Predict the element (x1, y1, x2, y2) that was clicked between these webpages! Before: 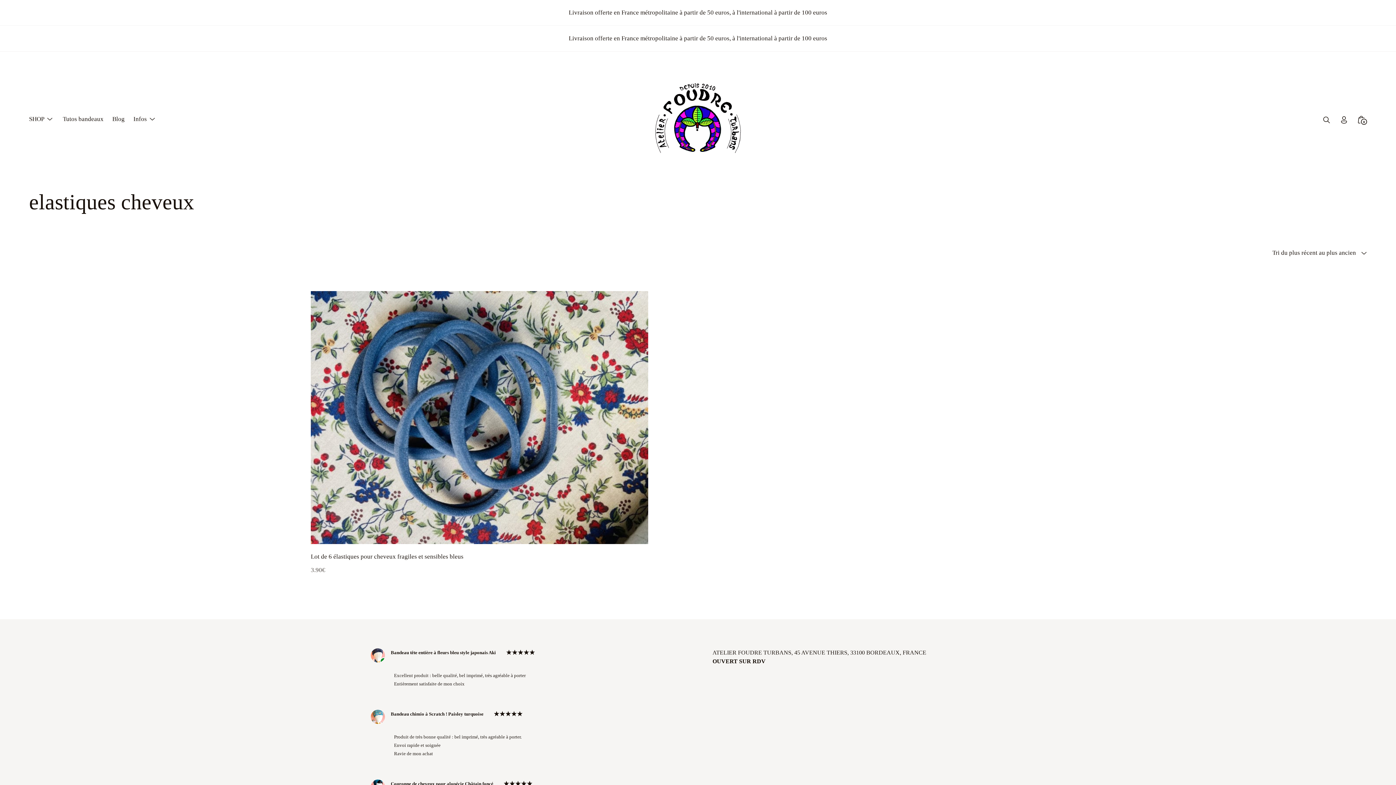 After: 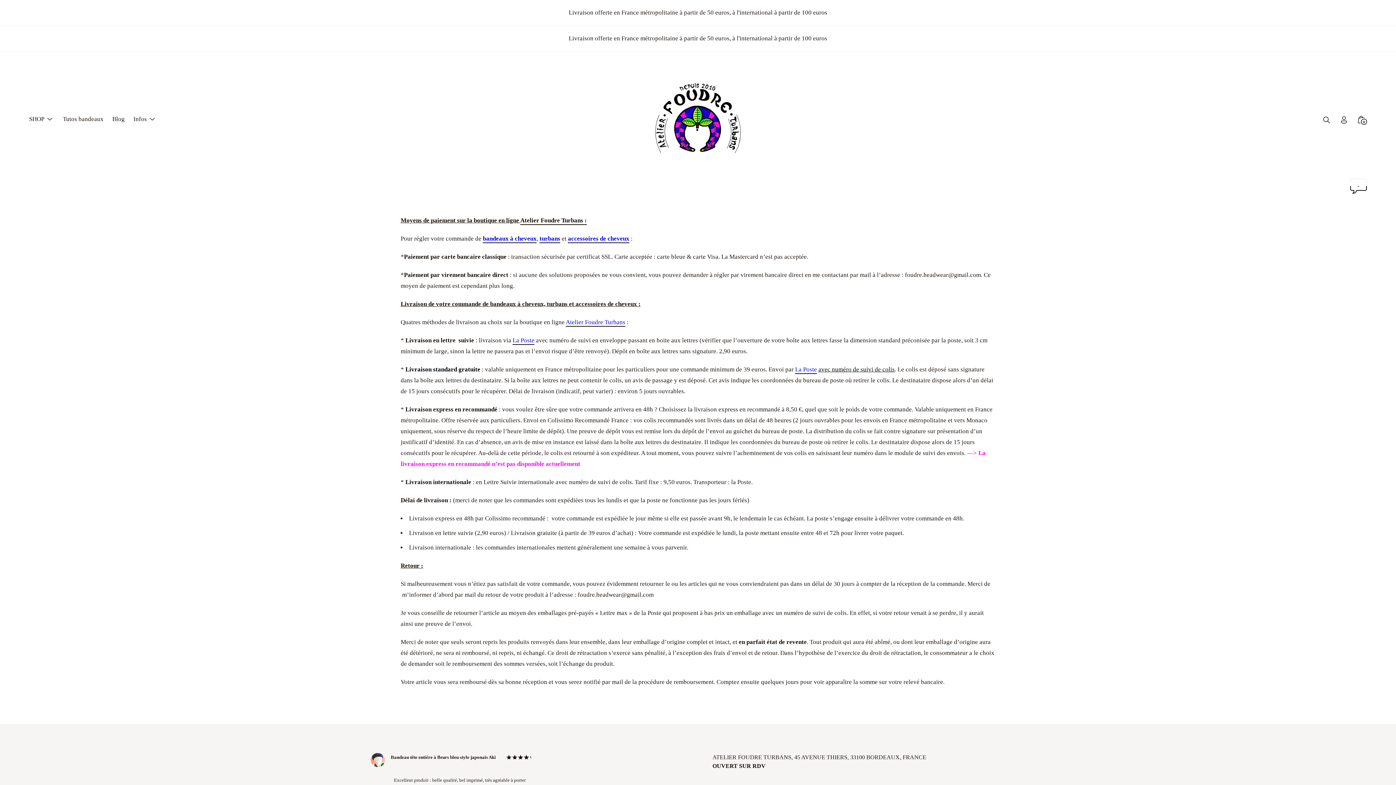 Action: bbox: (133, 115, 146, 123) label: Infos